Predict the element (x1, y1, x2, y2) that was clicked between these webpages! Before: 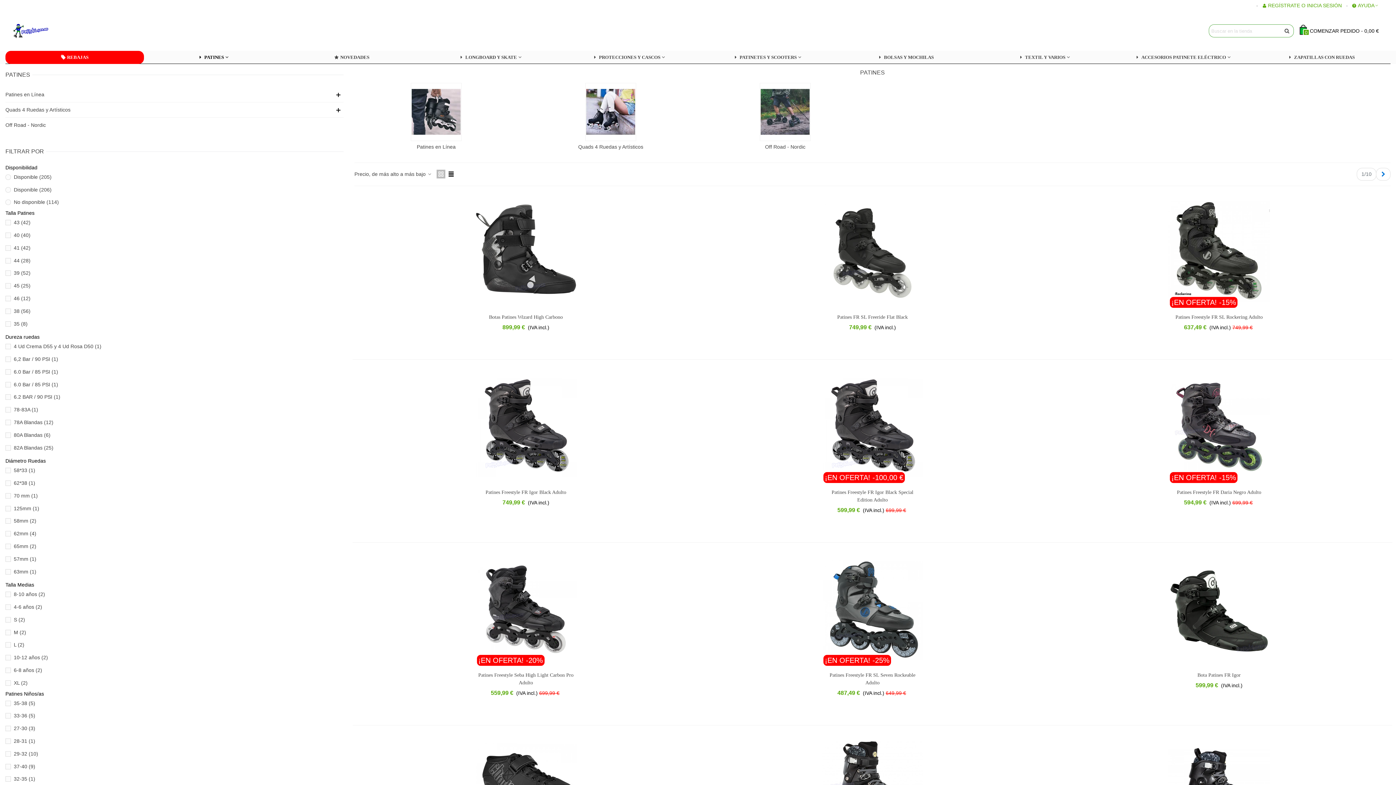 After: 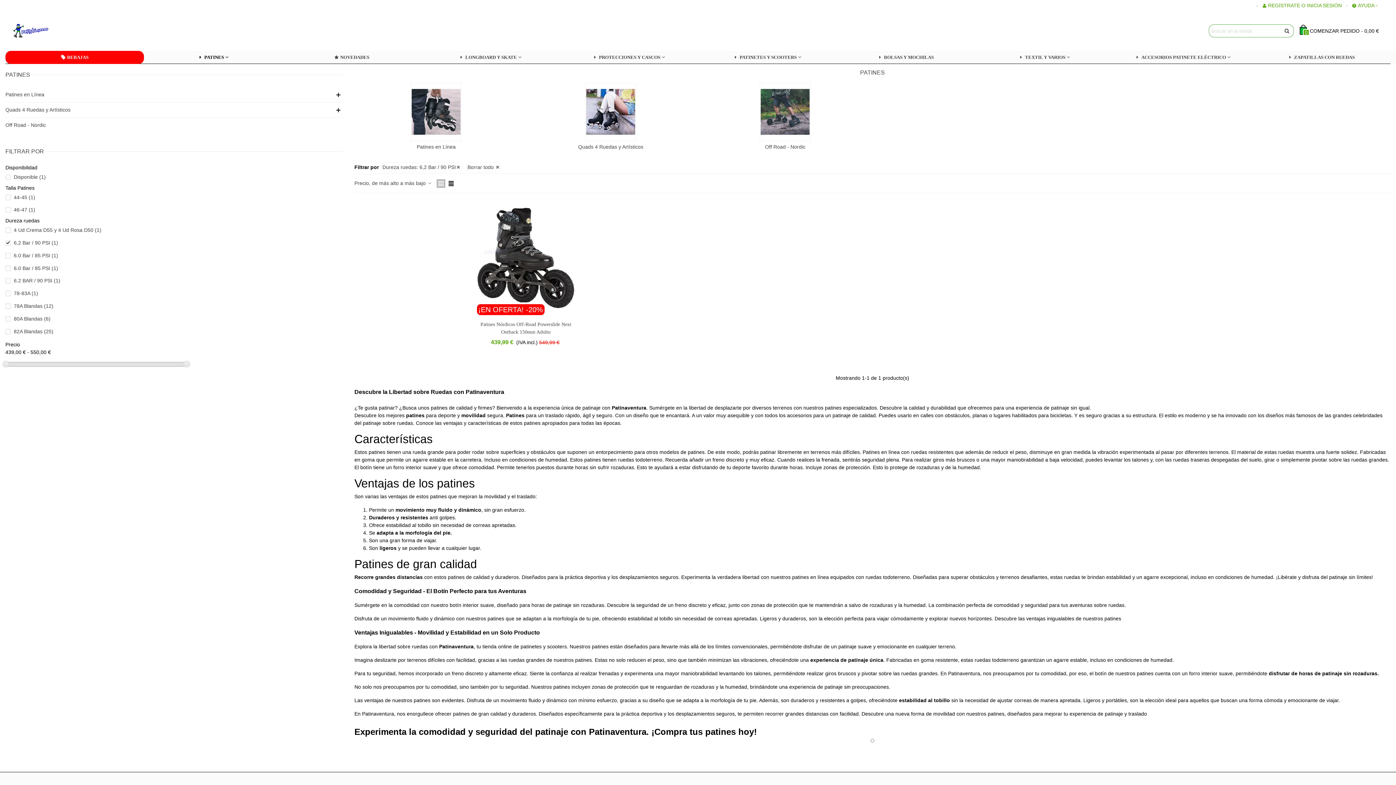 Action: label: 6,2 Bar / 90 PSI (1) bbox: (13, 355, 58, 363)